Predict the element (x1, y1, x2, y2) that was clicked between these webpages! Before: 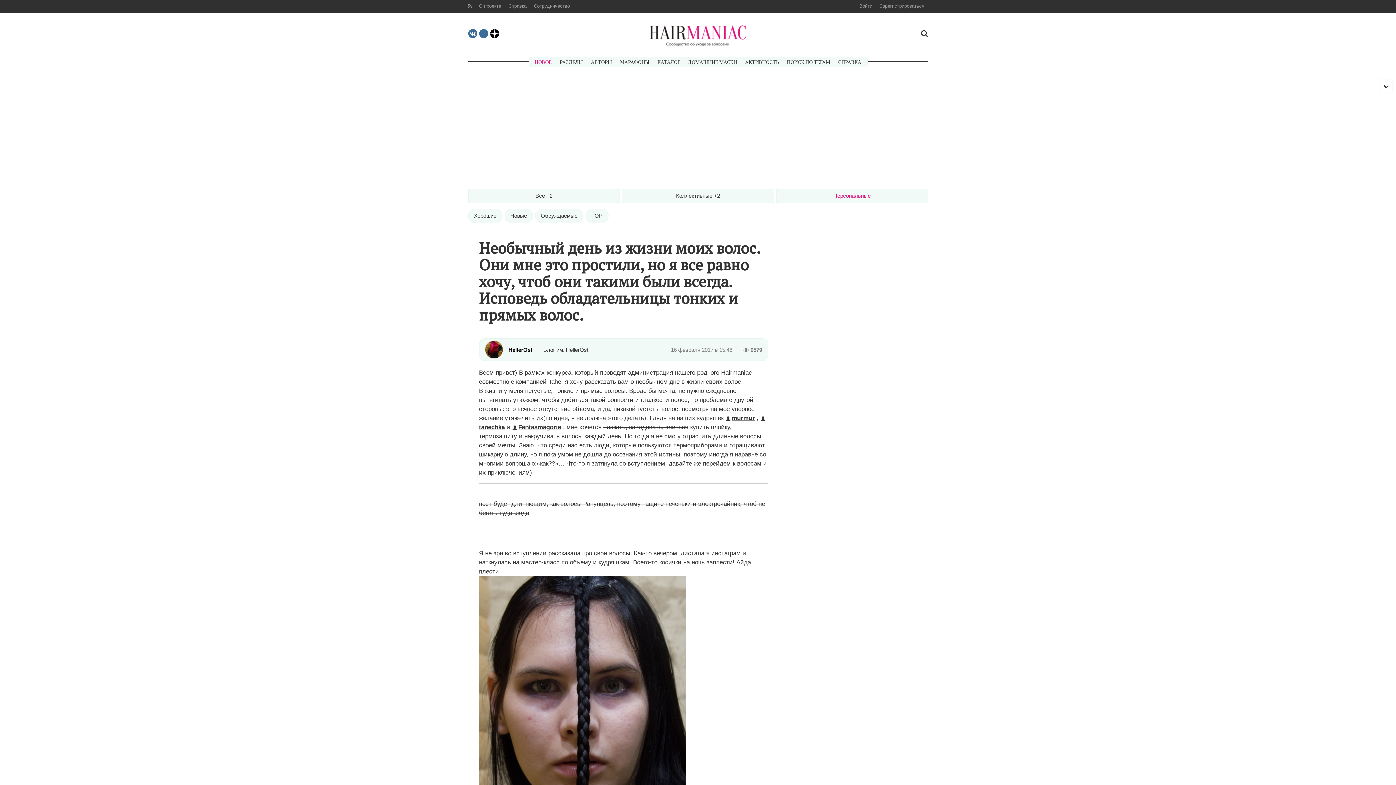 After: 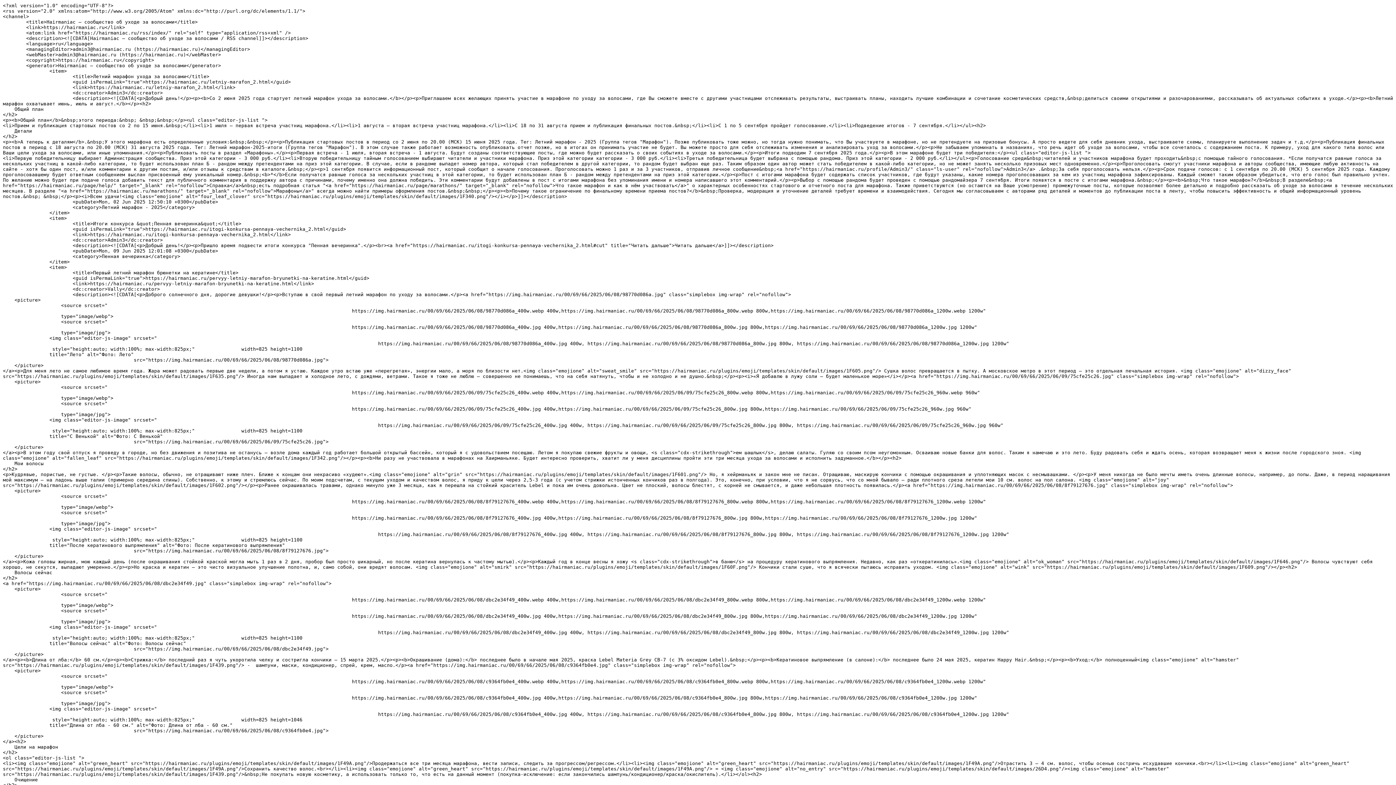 Action: bbox: (468, 0, 475, 12)